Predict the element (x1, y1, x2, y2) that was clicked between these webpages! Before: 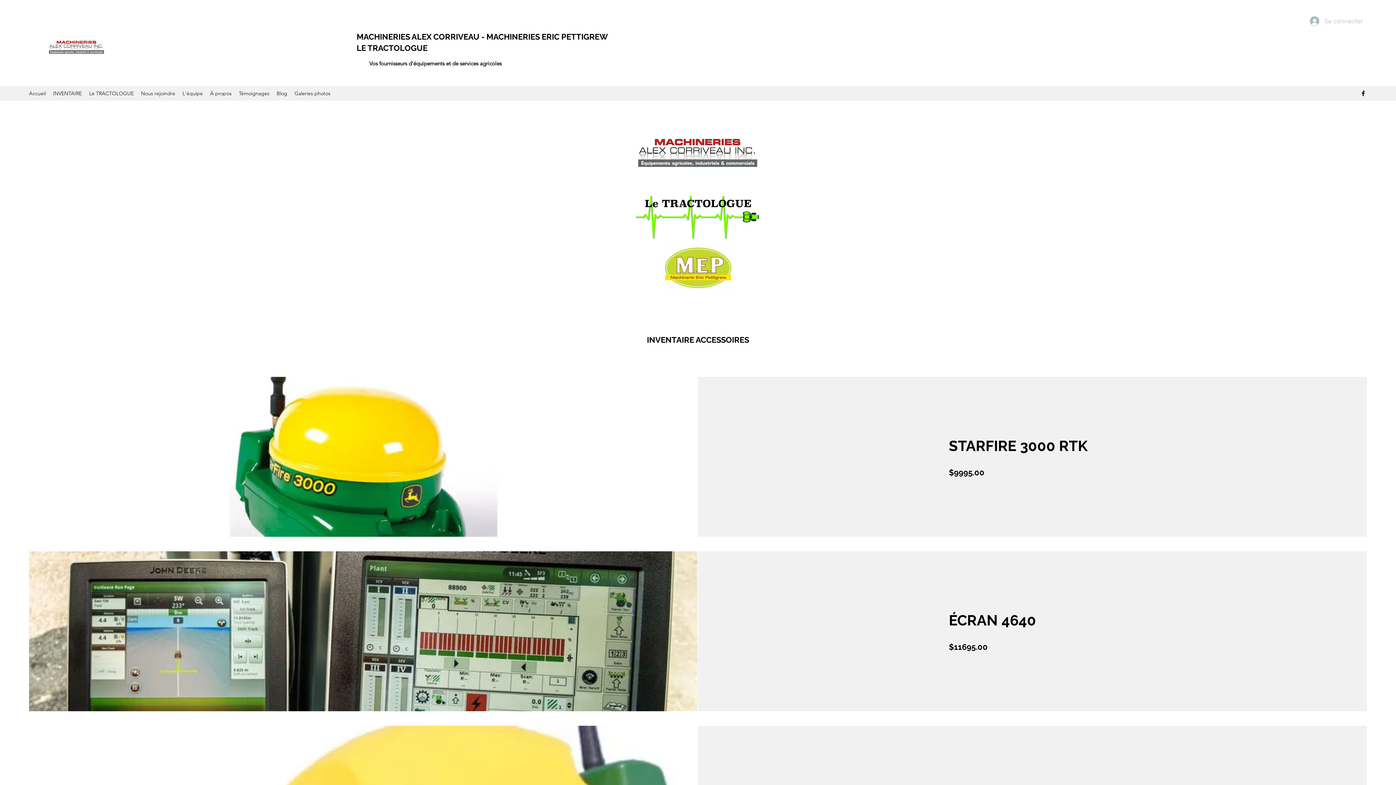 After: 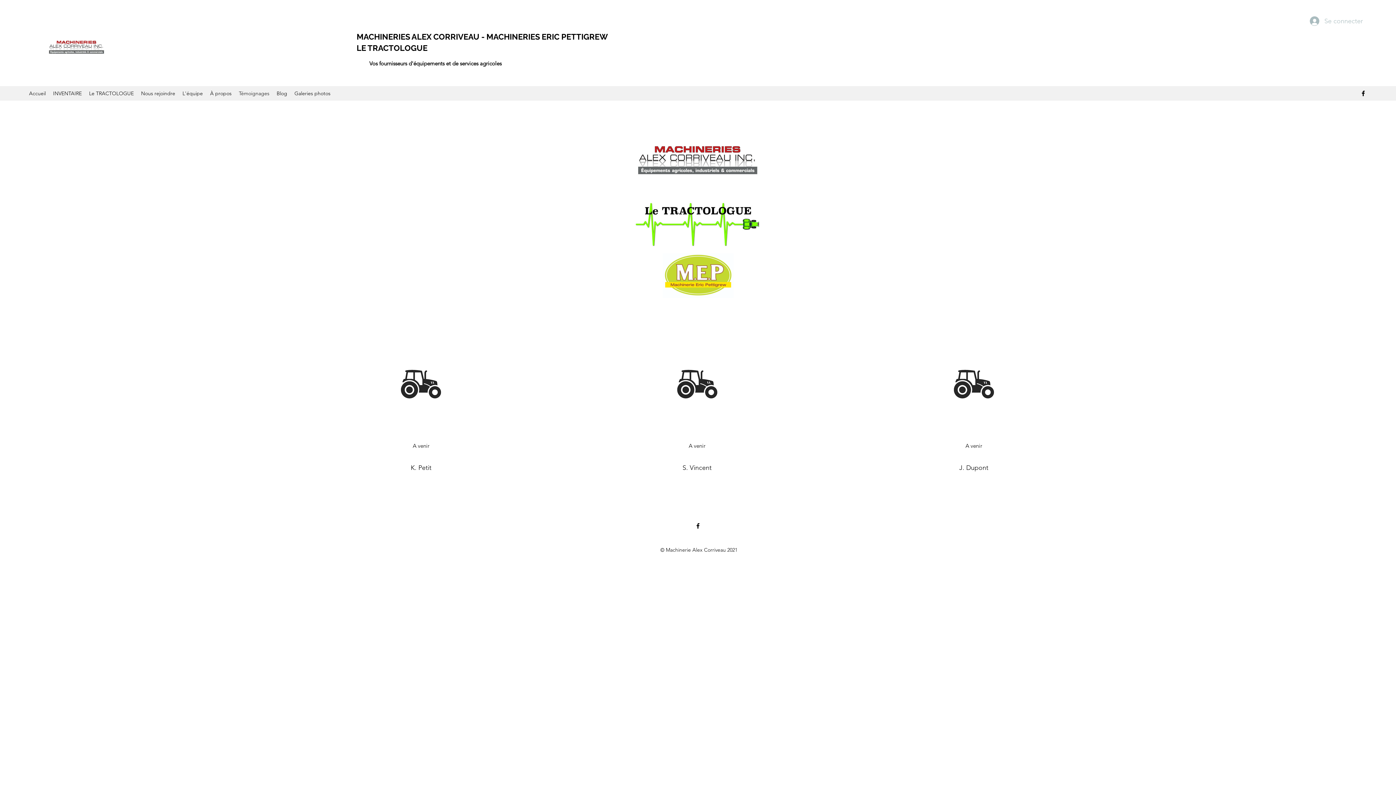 Action: bbox: (235, 87, 273, 98) label: Témoignages